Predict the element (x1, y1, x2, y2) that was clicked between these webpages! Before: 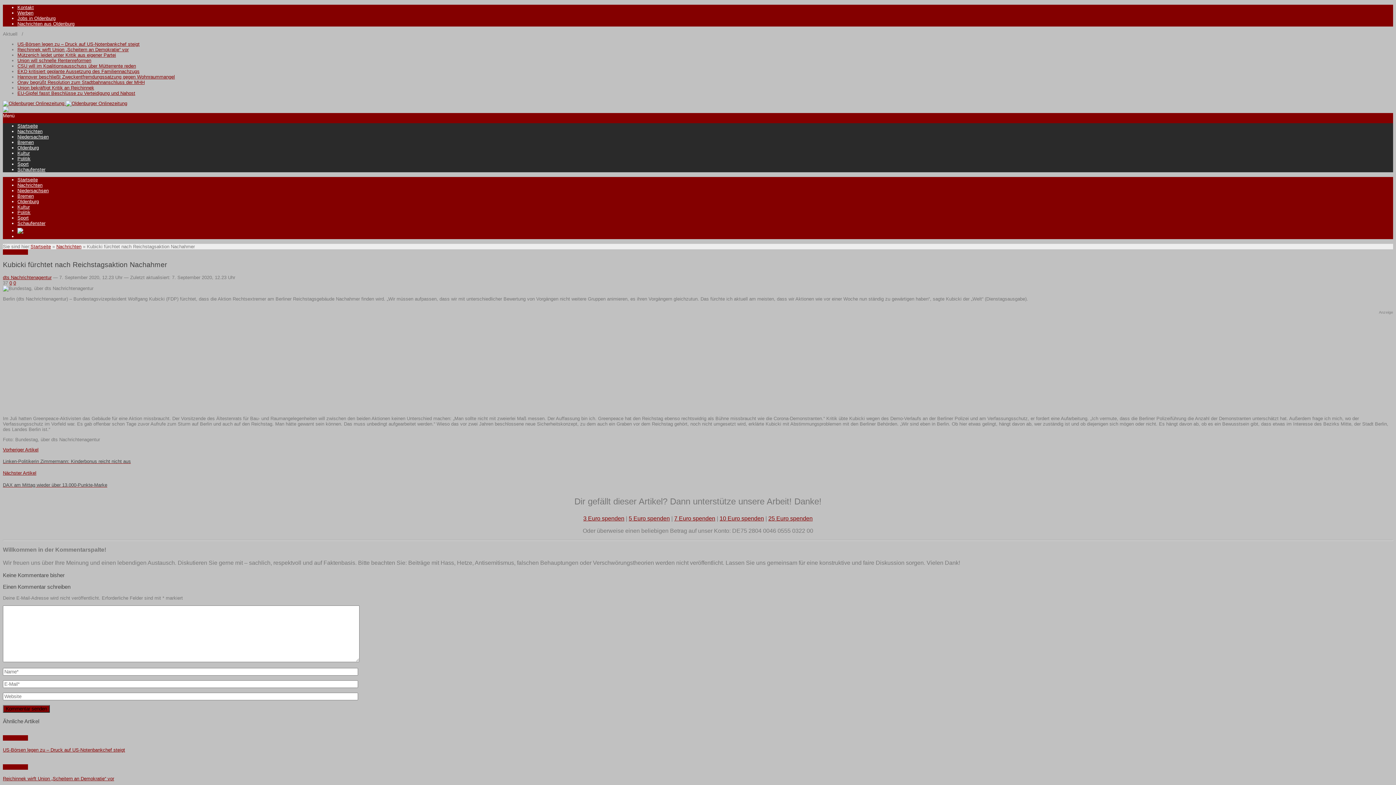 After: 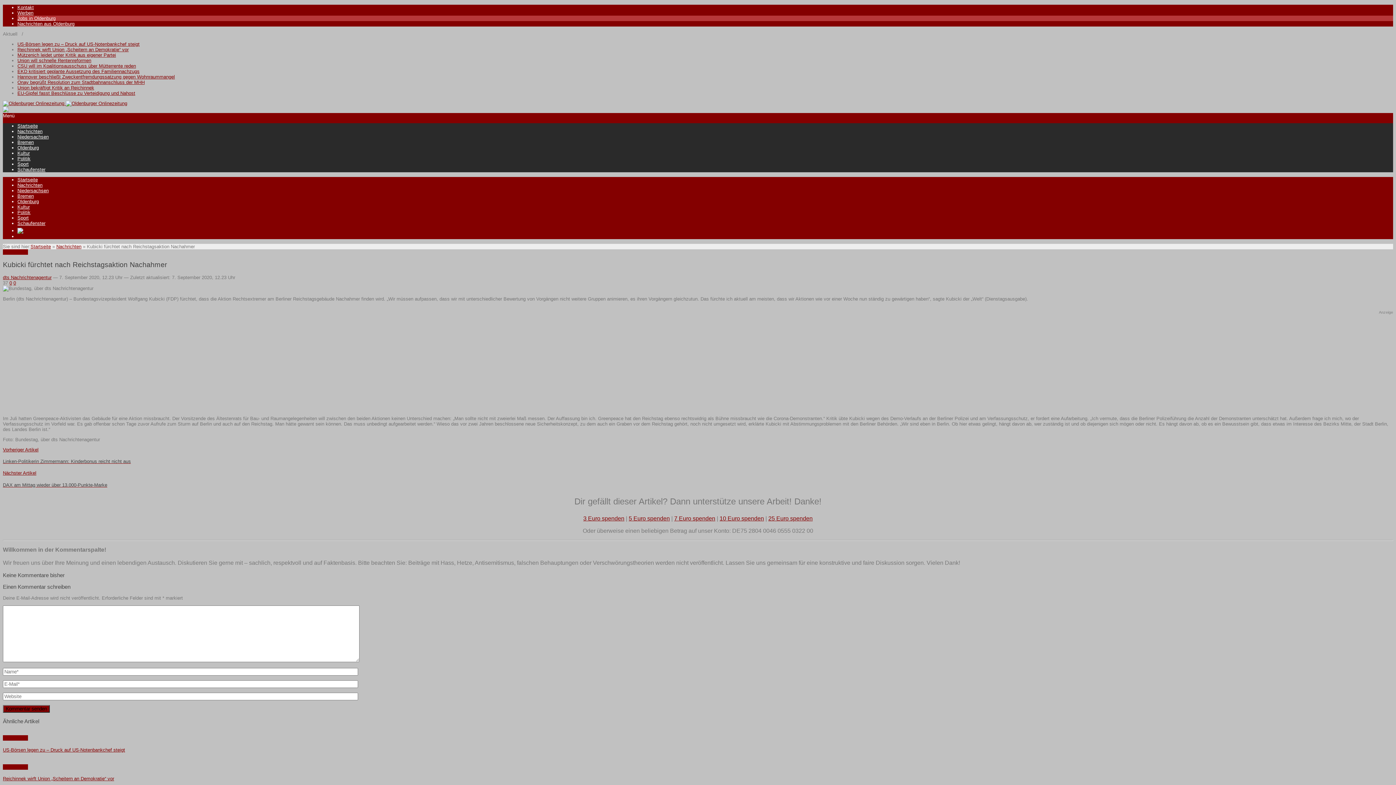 Action: label: Jobs in Oldenburg bbox: (17, 15, 55, 21)